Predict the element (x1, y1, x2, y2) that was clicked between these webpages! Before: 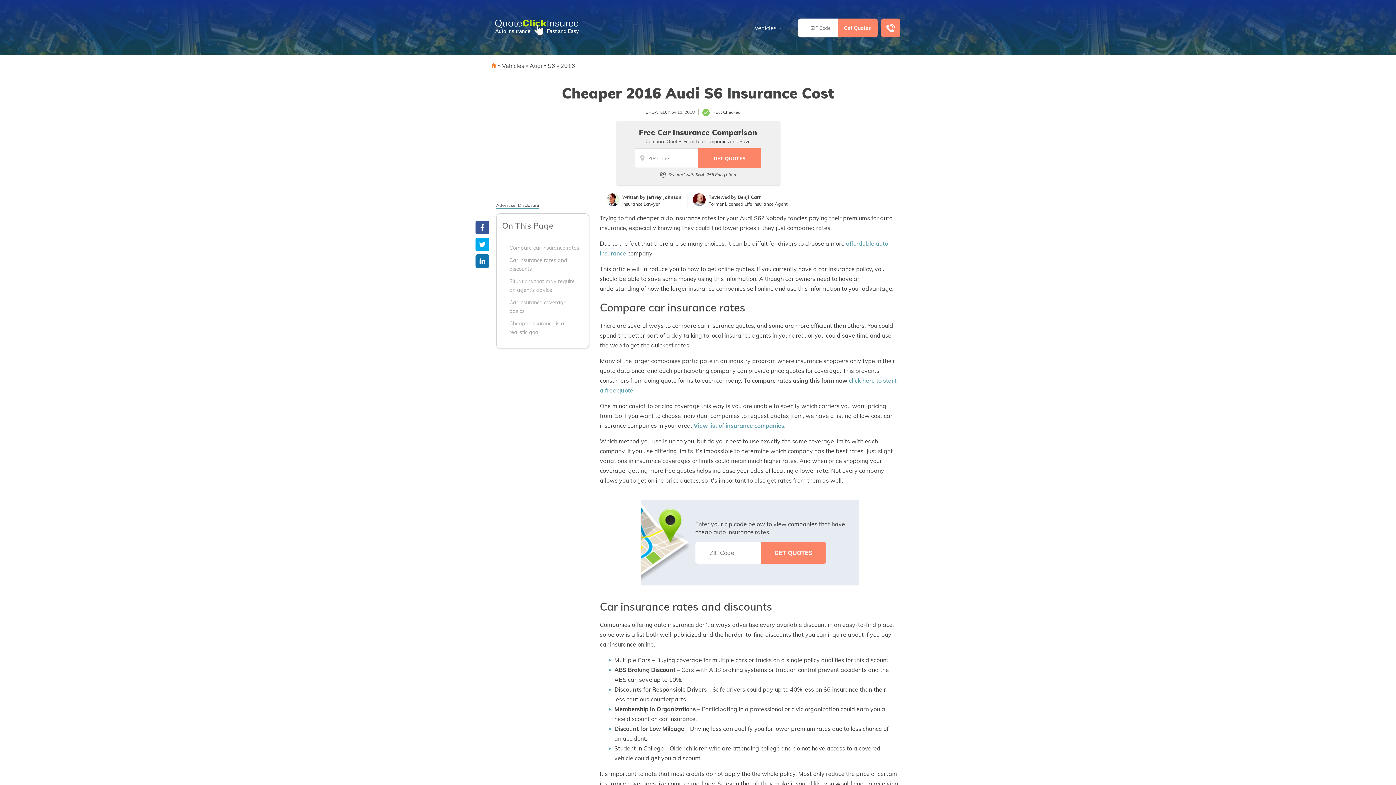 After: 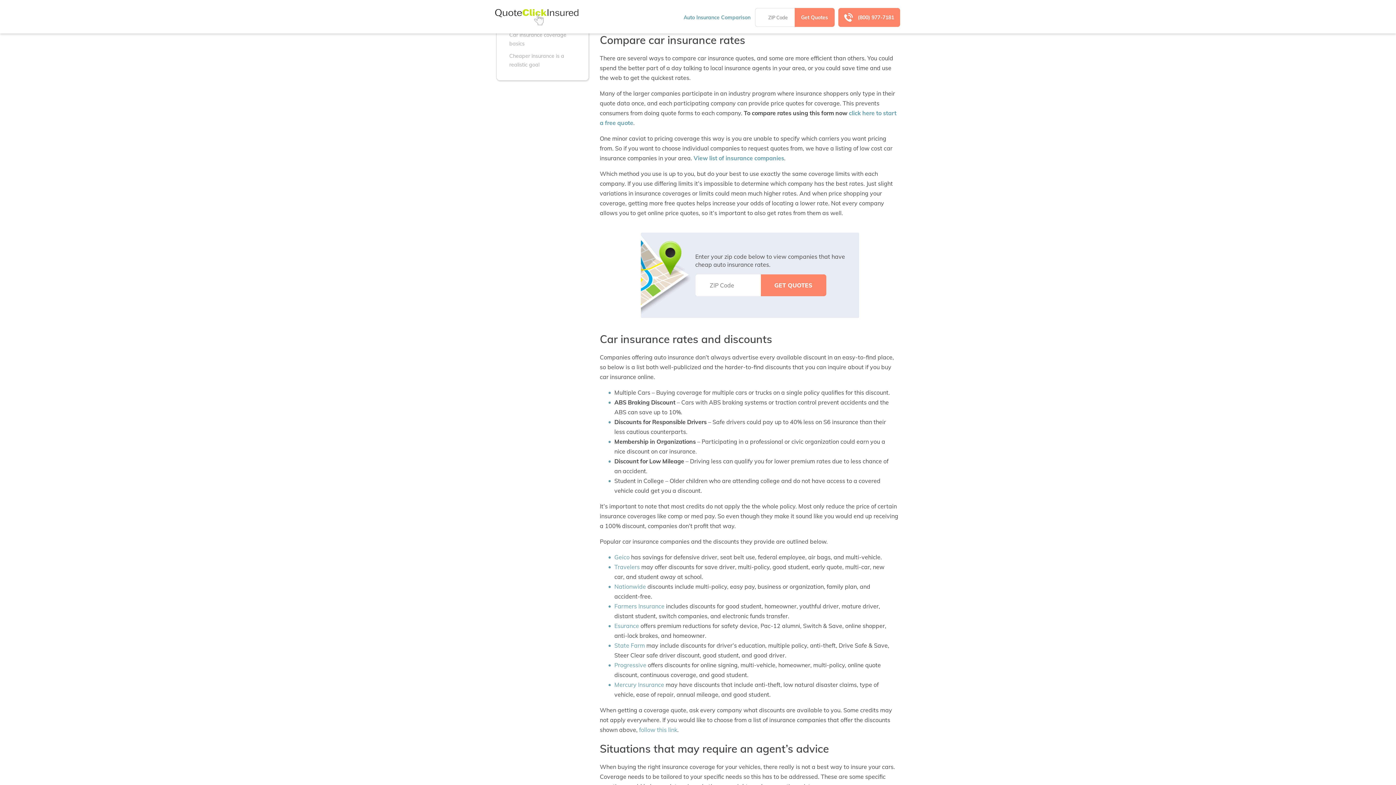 Action: bbox: (502, 243, 579, 252) label: Compare car insurance rates